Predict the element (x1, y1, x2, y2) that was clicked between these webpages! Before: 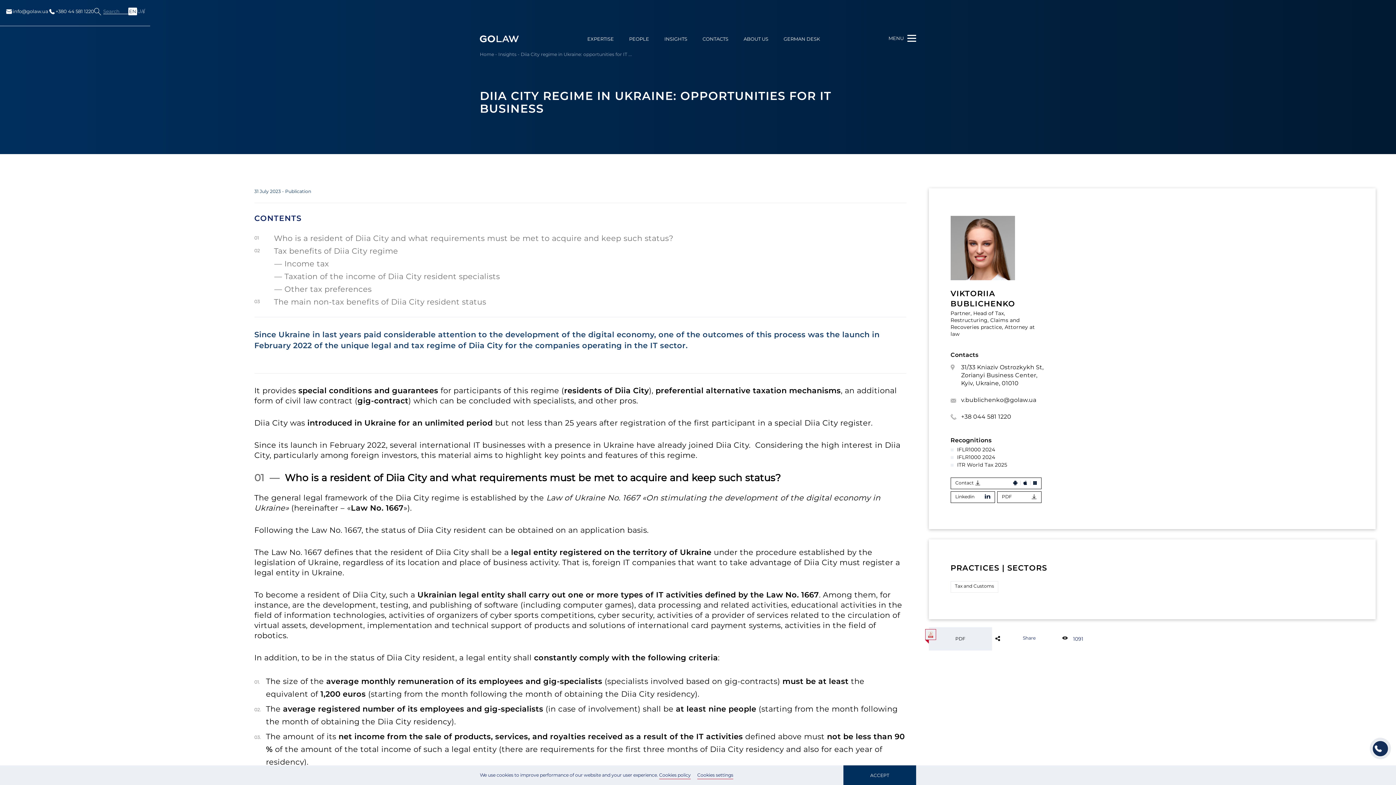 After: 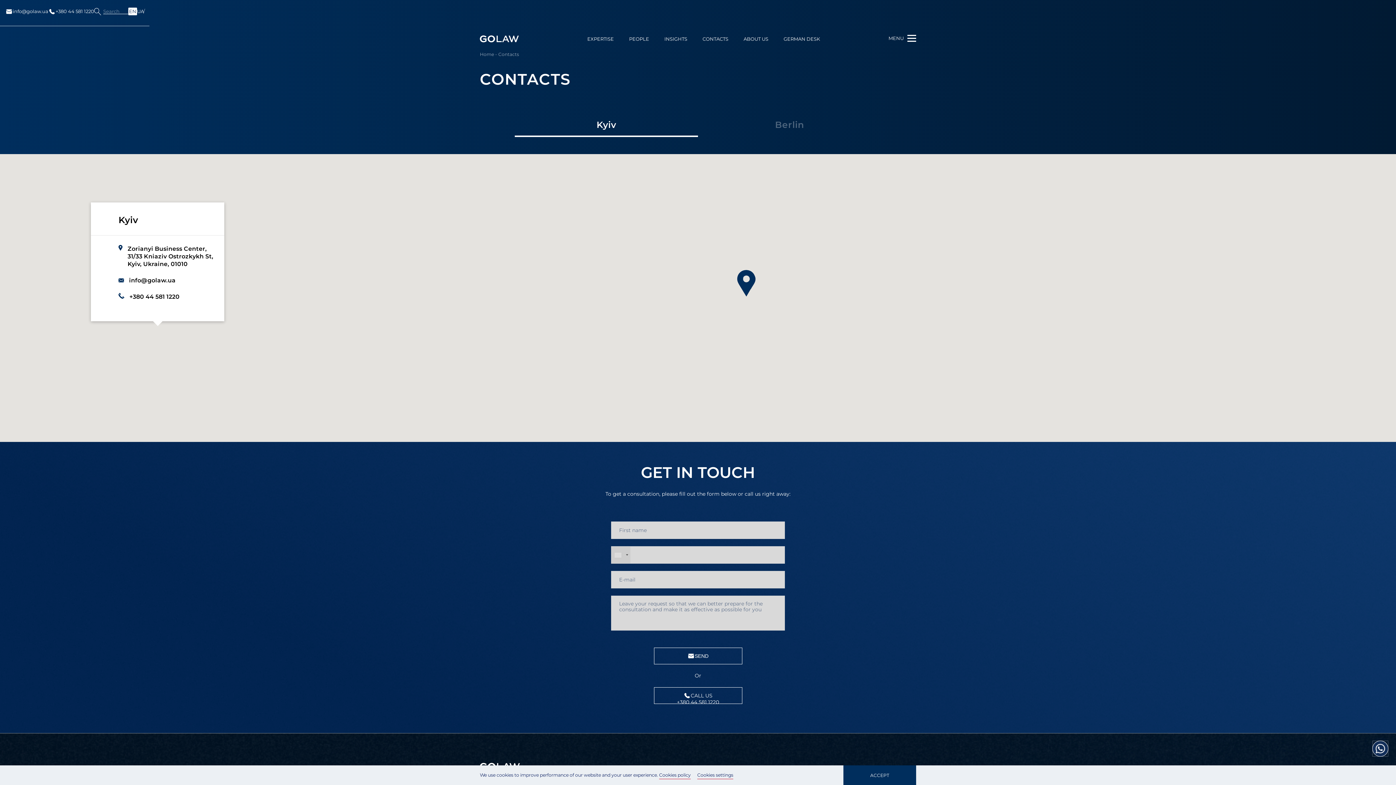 Action: bbox: (702, 36, 728, 41) label: CONTACTS